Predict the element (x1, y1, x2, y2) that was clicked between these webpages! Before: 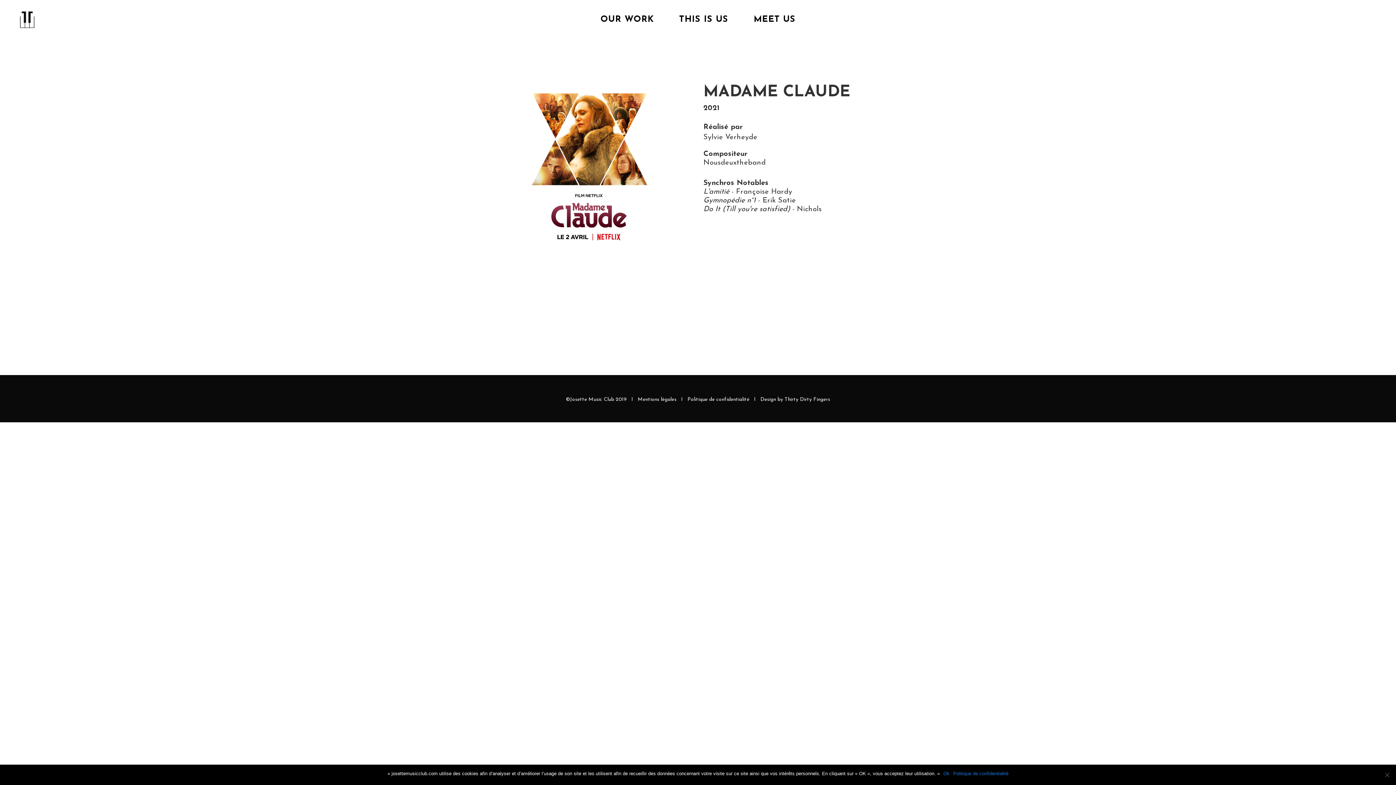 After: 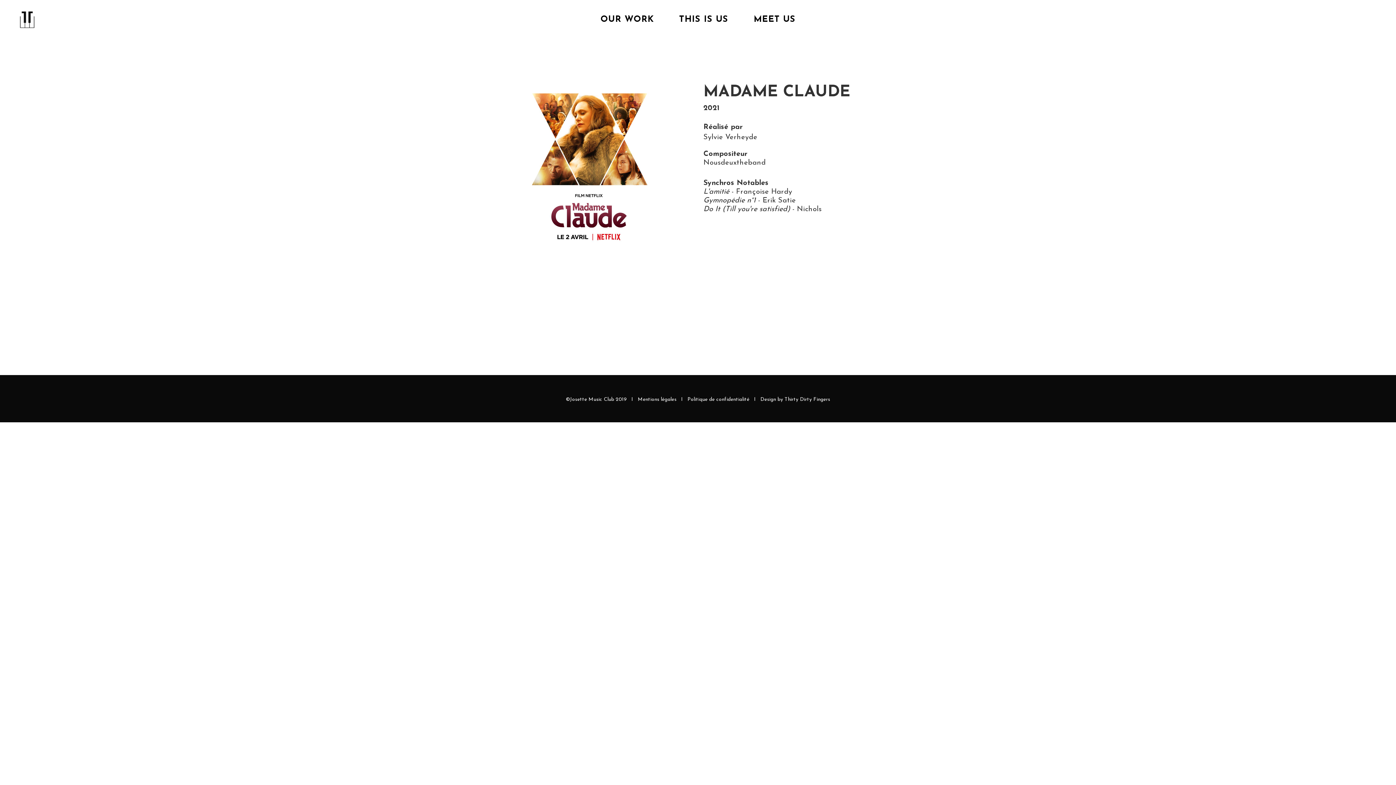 Action: label: Ok bbox: (943, 770, 949, 777)